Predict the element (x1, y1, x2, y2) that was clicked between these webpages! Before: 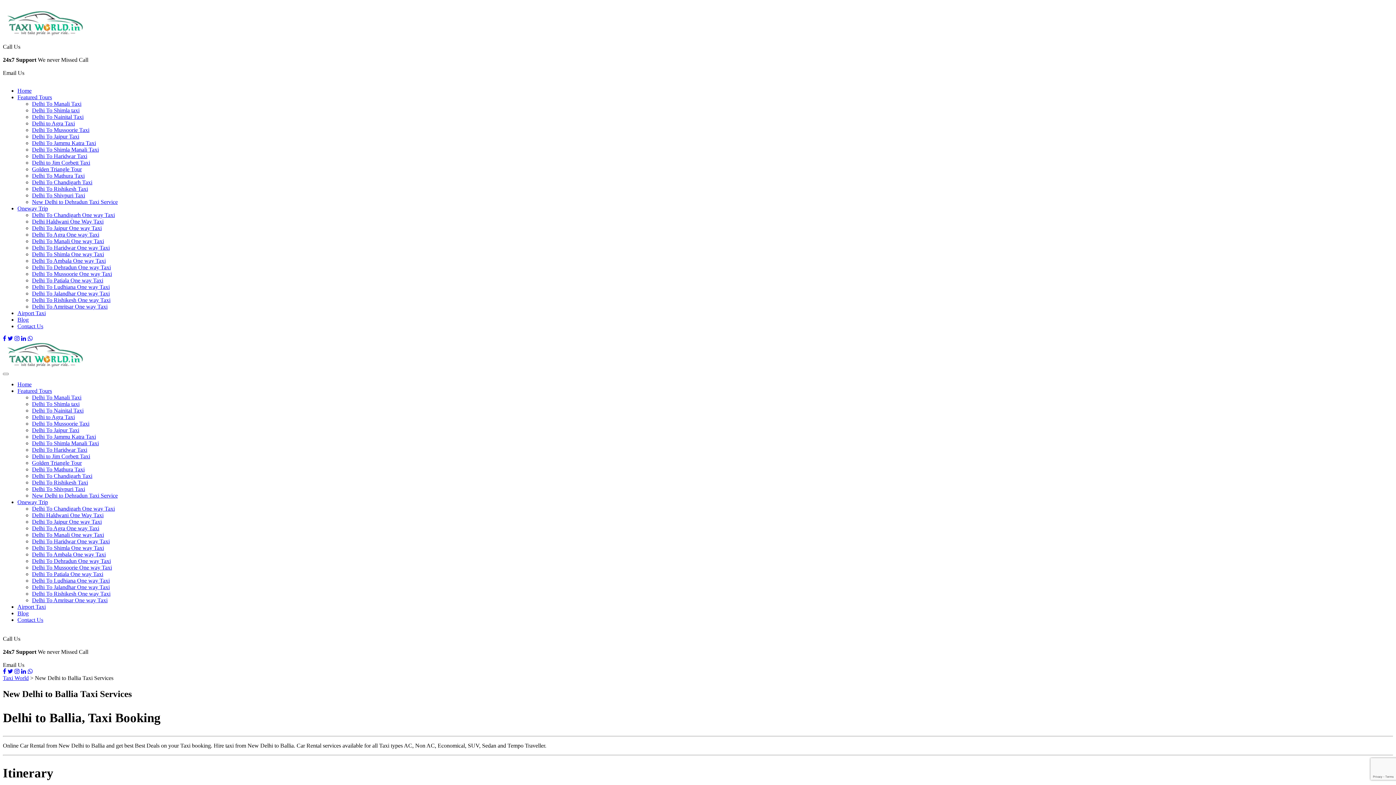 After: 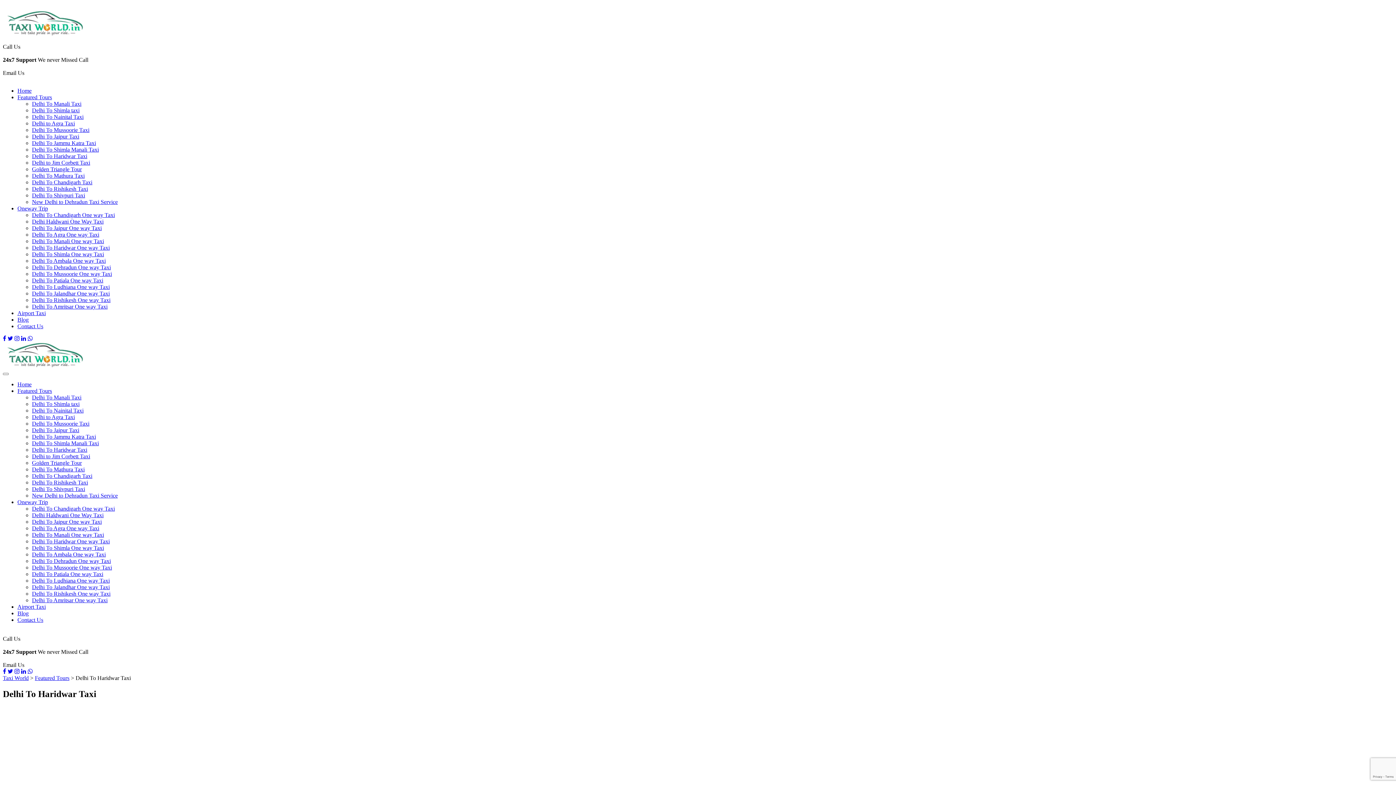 Action: label: Delhi To Haridwar Taxi bbox: (32, 446, 87, 453)